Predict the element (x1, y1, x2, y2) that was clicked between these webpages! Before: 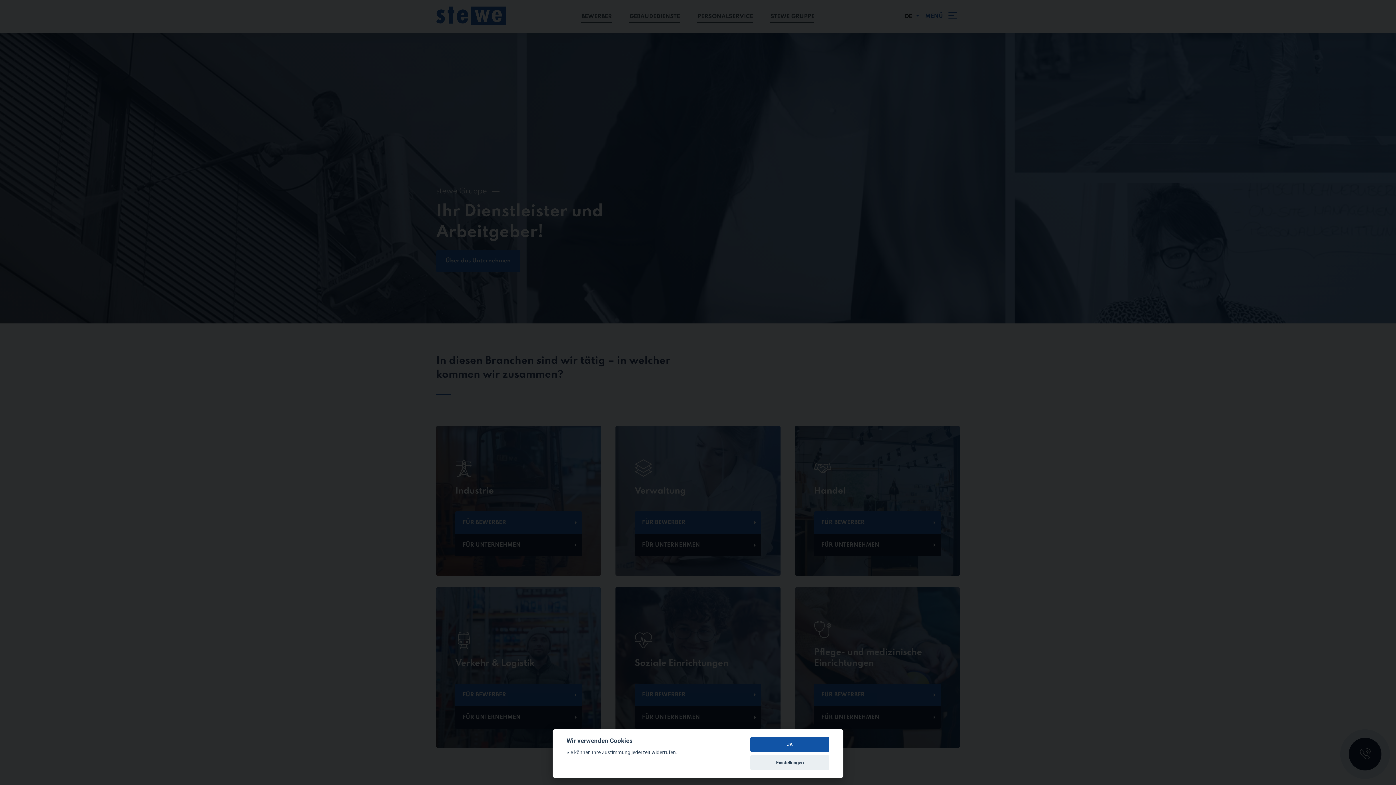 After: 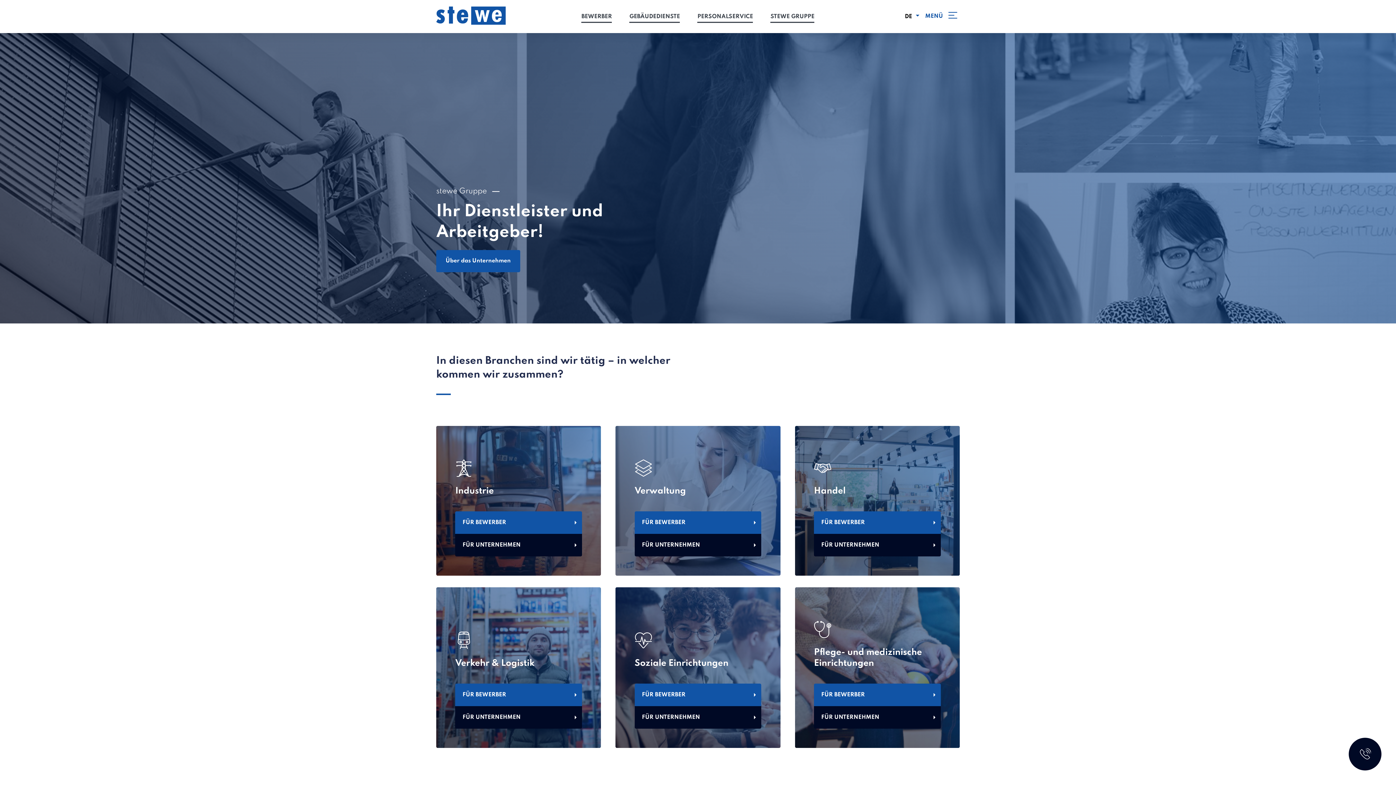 Action: label: JA bbox: (750, 737, 829, 752)